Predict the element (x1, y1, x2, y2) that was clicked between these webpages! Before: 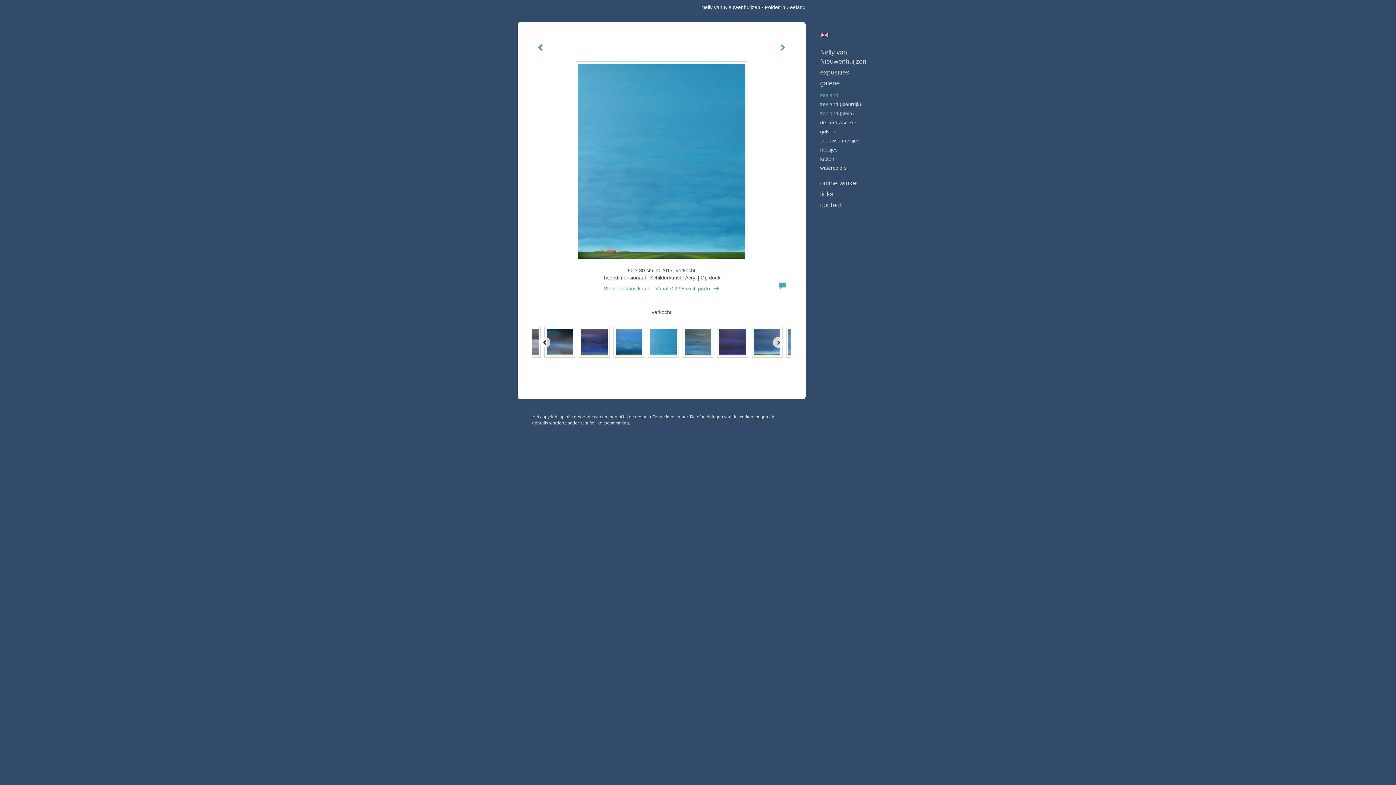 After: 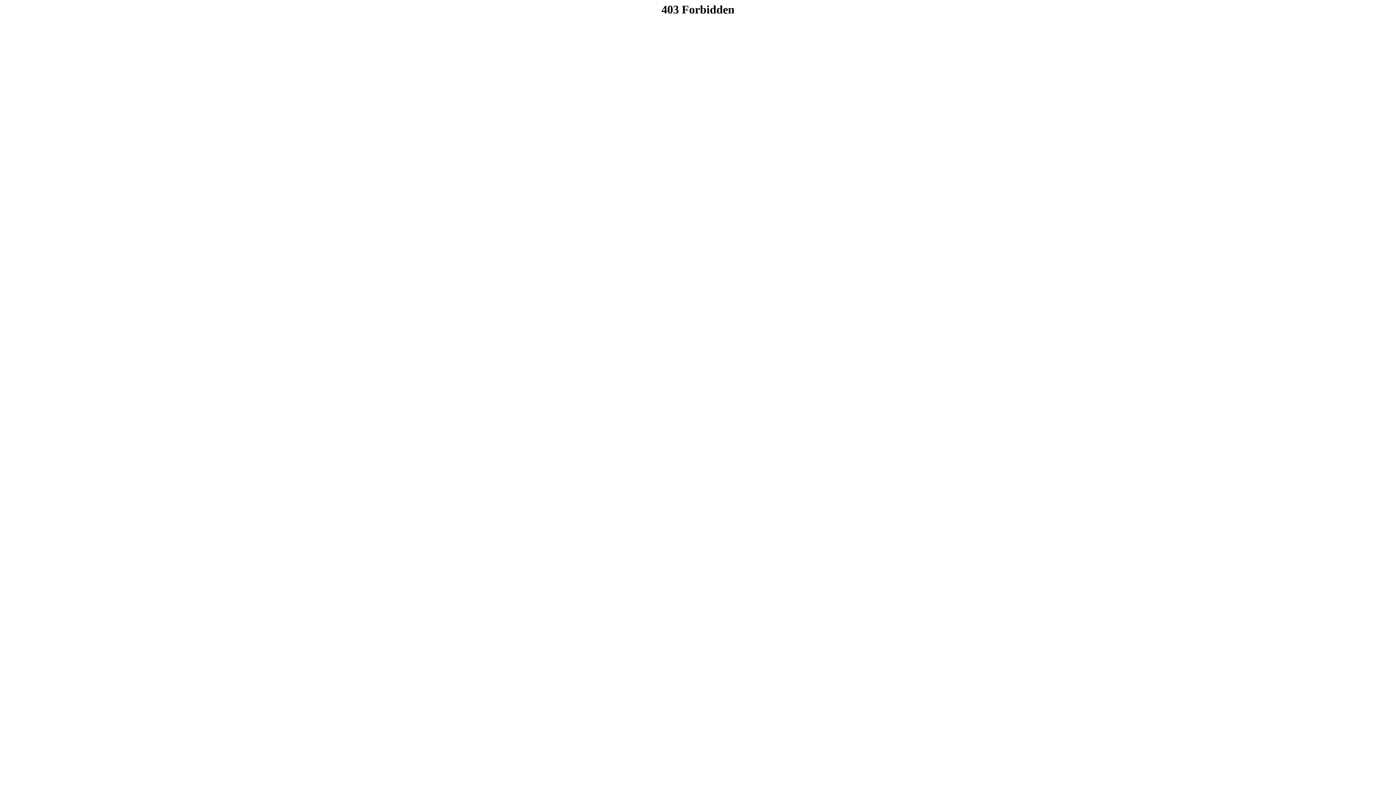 Action: bbox: (820, 32, 828, 37) label: english